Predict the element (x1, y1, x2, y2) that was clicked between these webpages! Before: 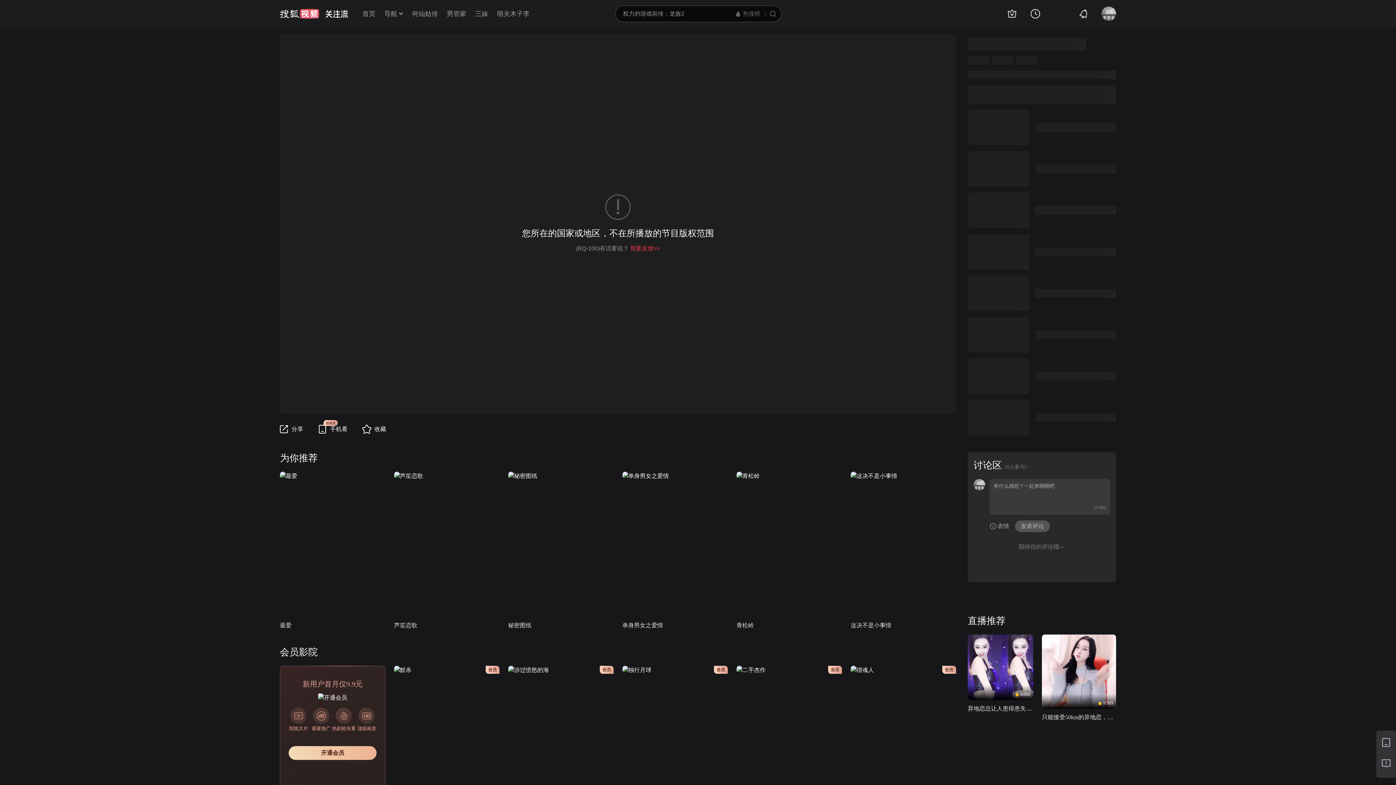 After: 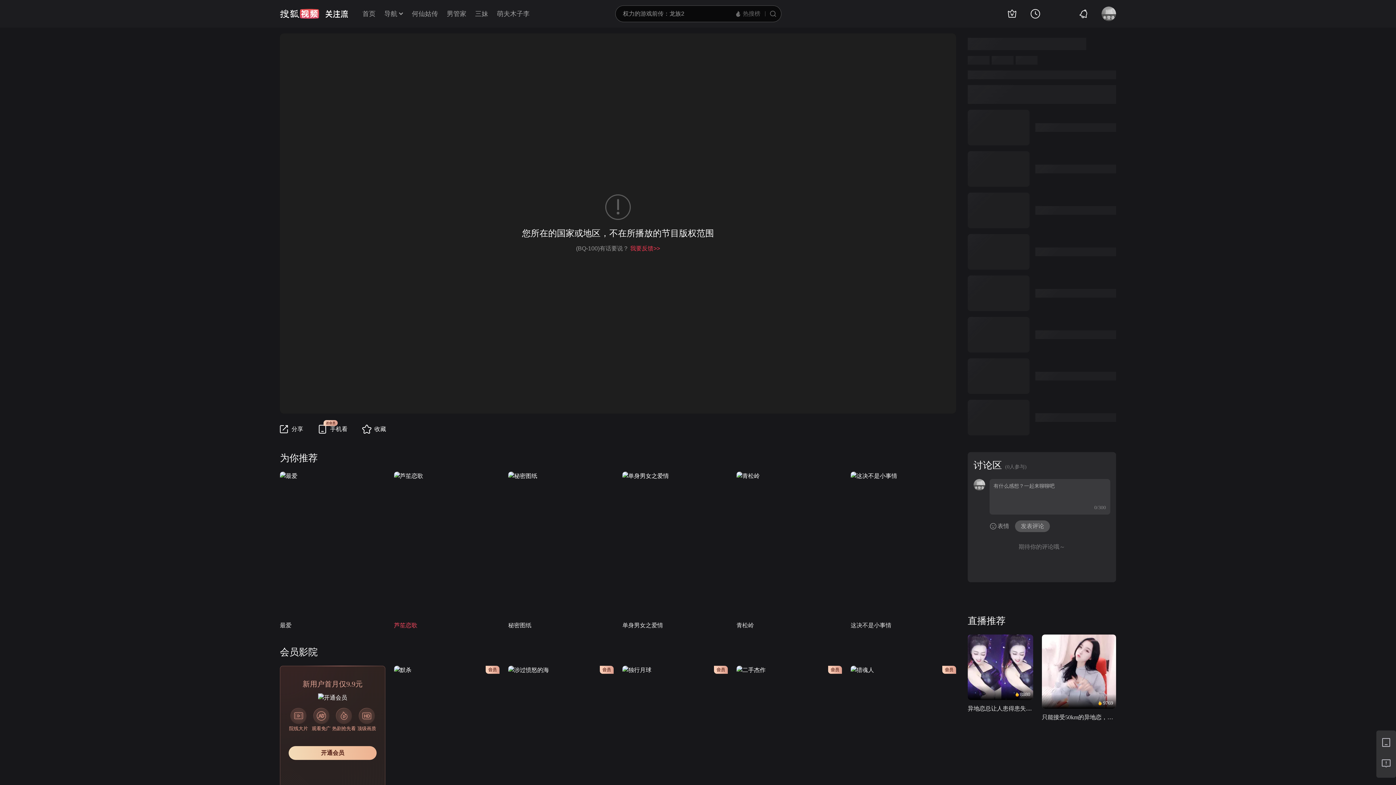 Action: label: 芦笙恋歌 bbox: (394, 621, 499, 630)